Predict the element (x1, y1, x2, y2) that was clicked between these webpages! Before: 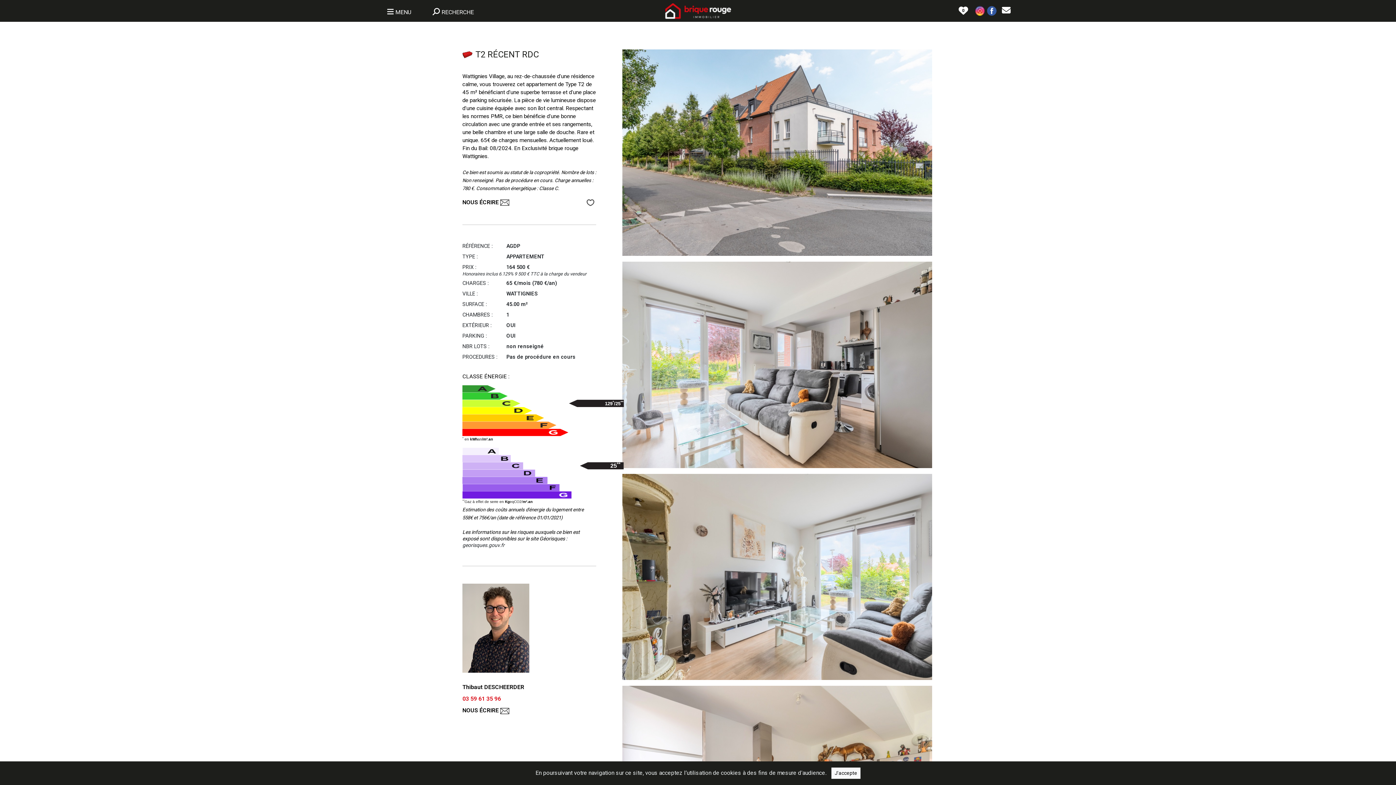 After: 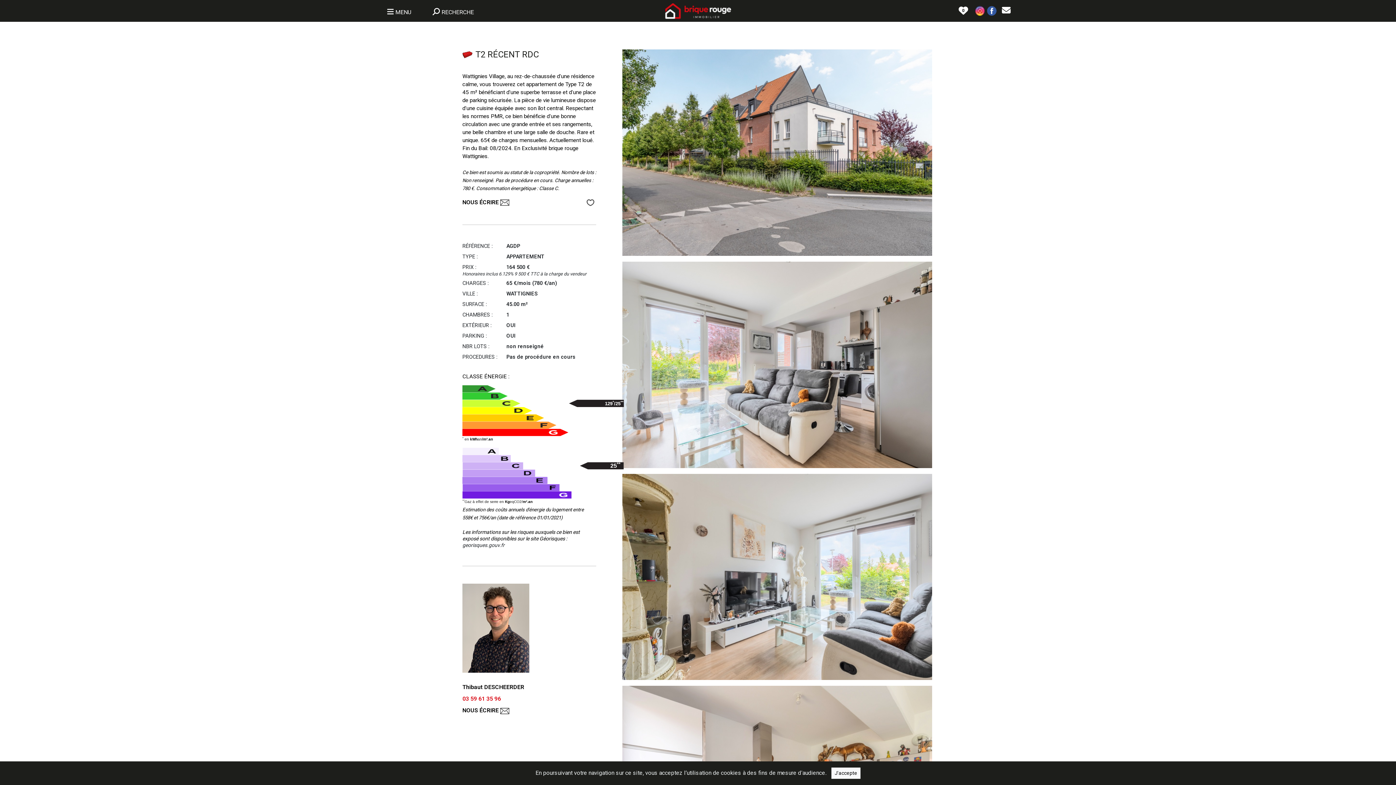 Action: label: 03 59 61 35 96 bbox: (462, 695, 501, 702)